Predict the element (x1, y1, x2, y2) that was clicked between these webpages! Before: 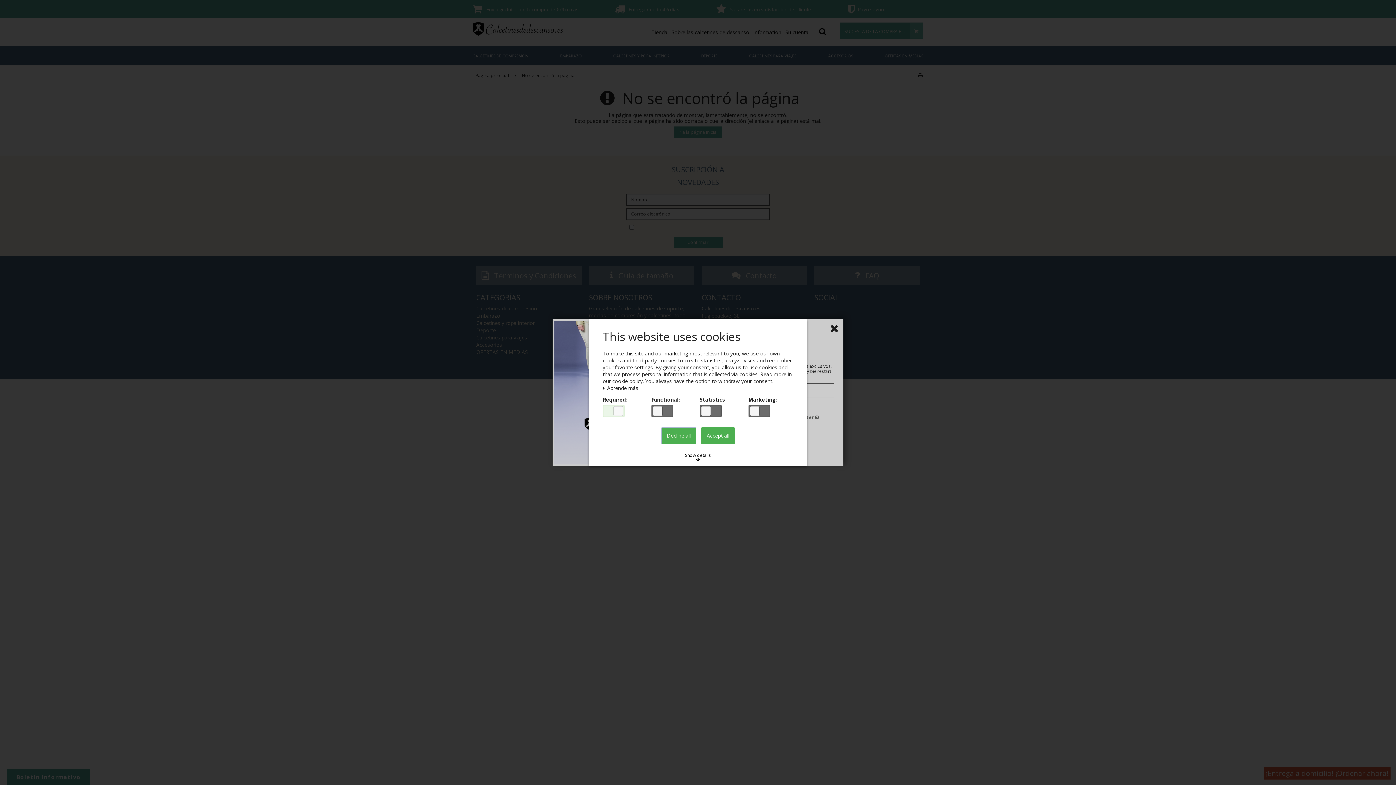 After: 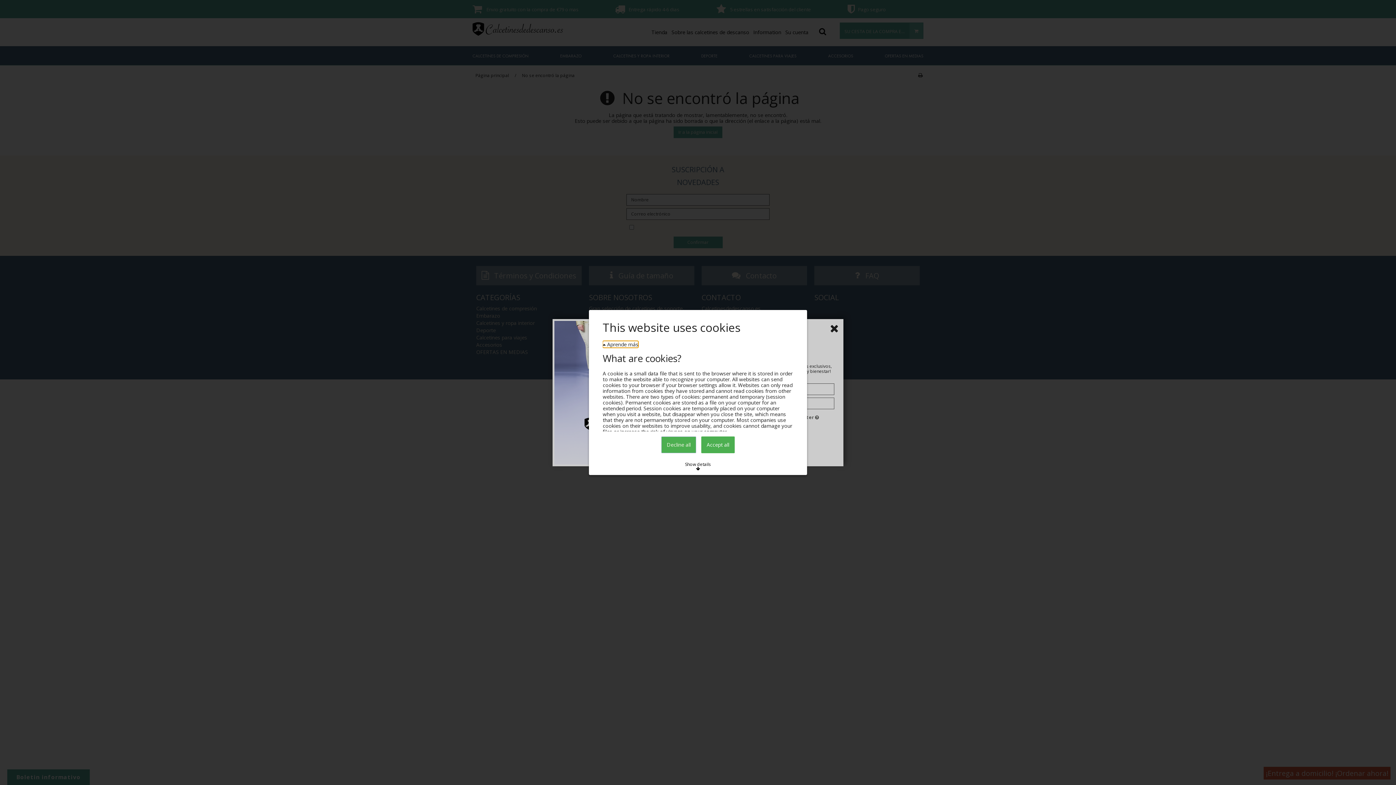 Action: label:  Aprende más bbox: (602, 385, 638, 391)